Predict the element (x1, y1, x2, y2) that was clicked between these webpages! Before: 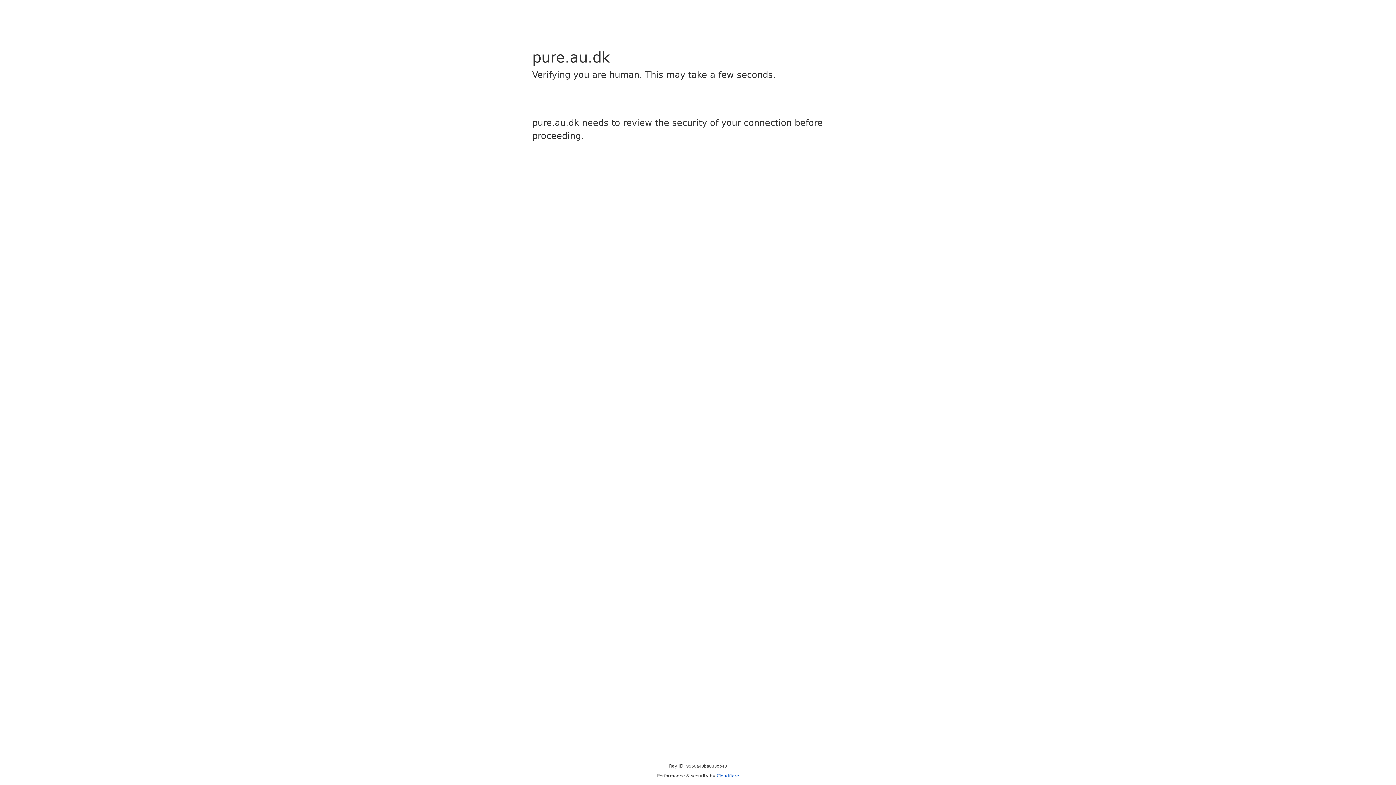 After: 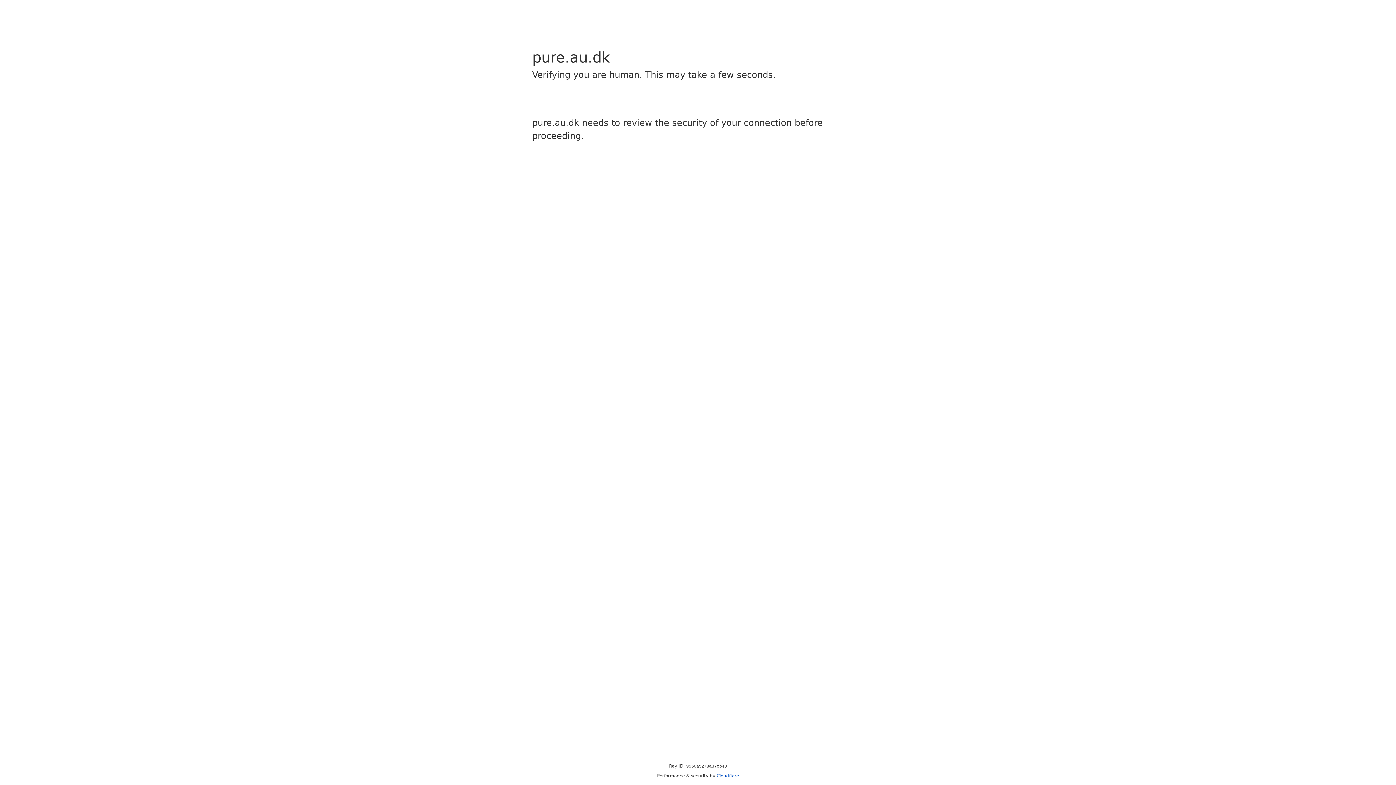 Action: bbox: (716, 773, 739, 778) label: Cloudflare